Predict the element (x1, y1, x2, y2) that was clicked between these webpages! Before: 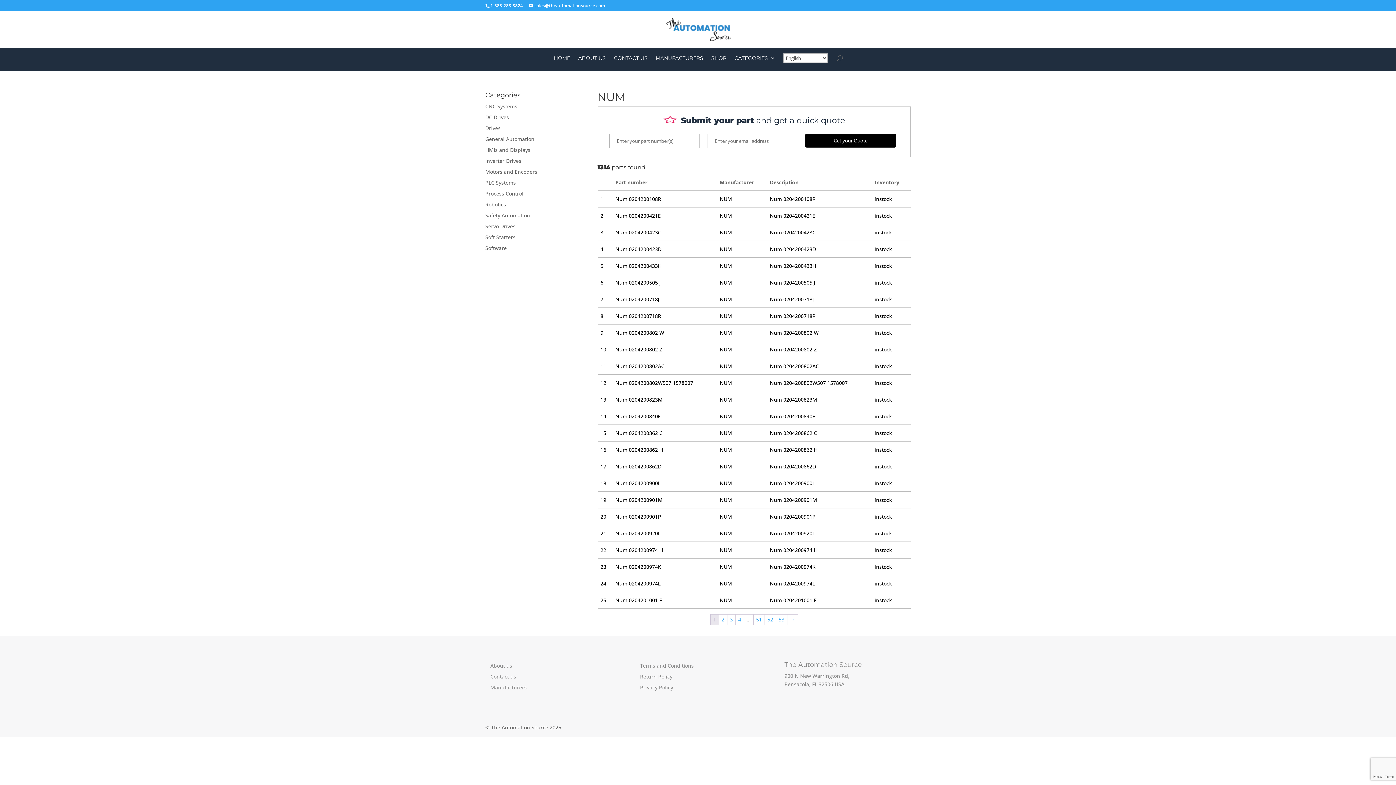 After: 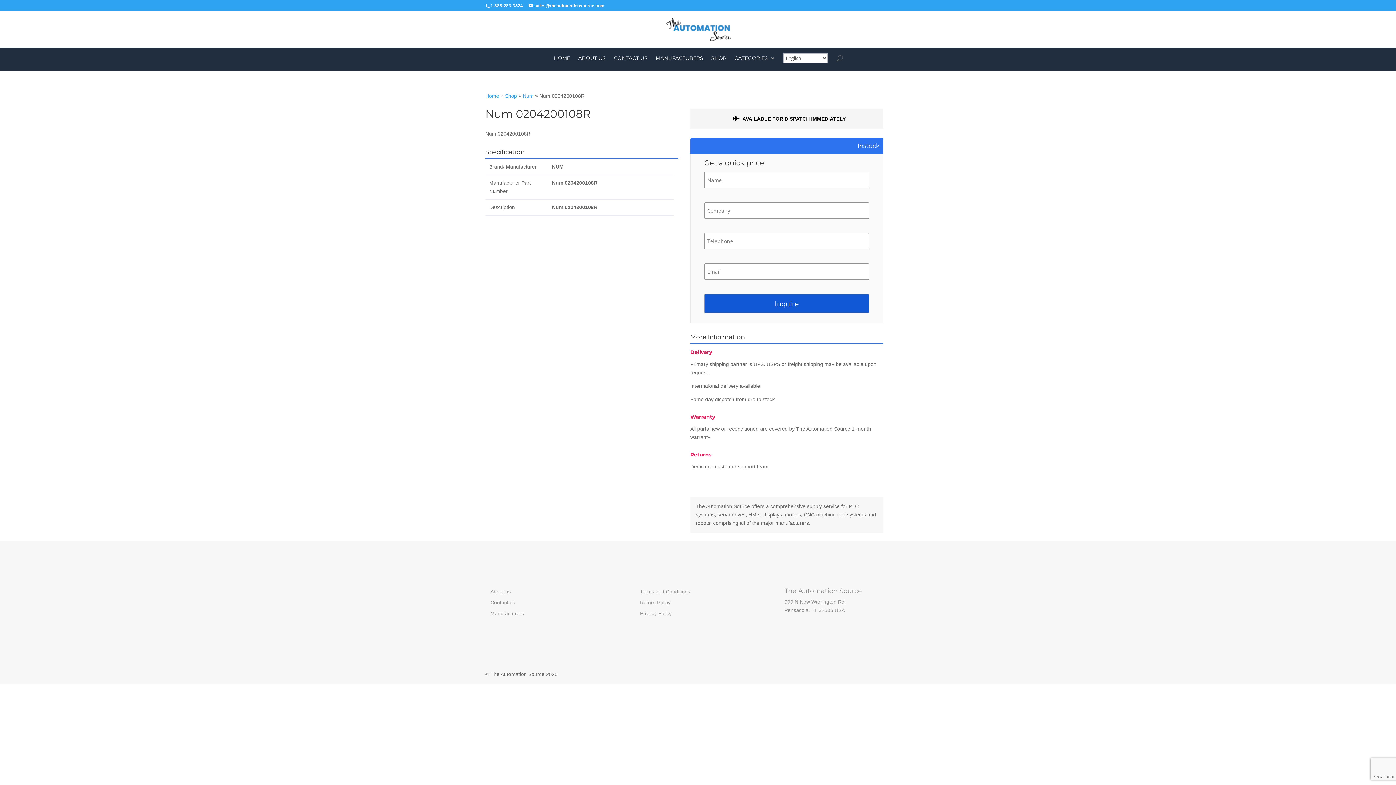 Action: label: Num 0204200108R bbox: (770, 194, 868, 203)